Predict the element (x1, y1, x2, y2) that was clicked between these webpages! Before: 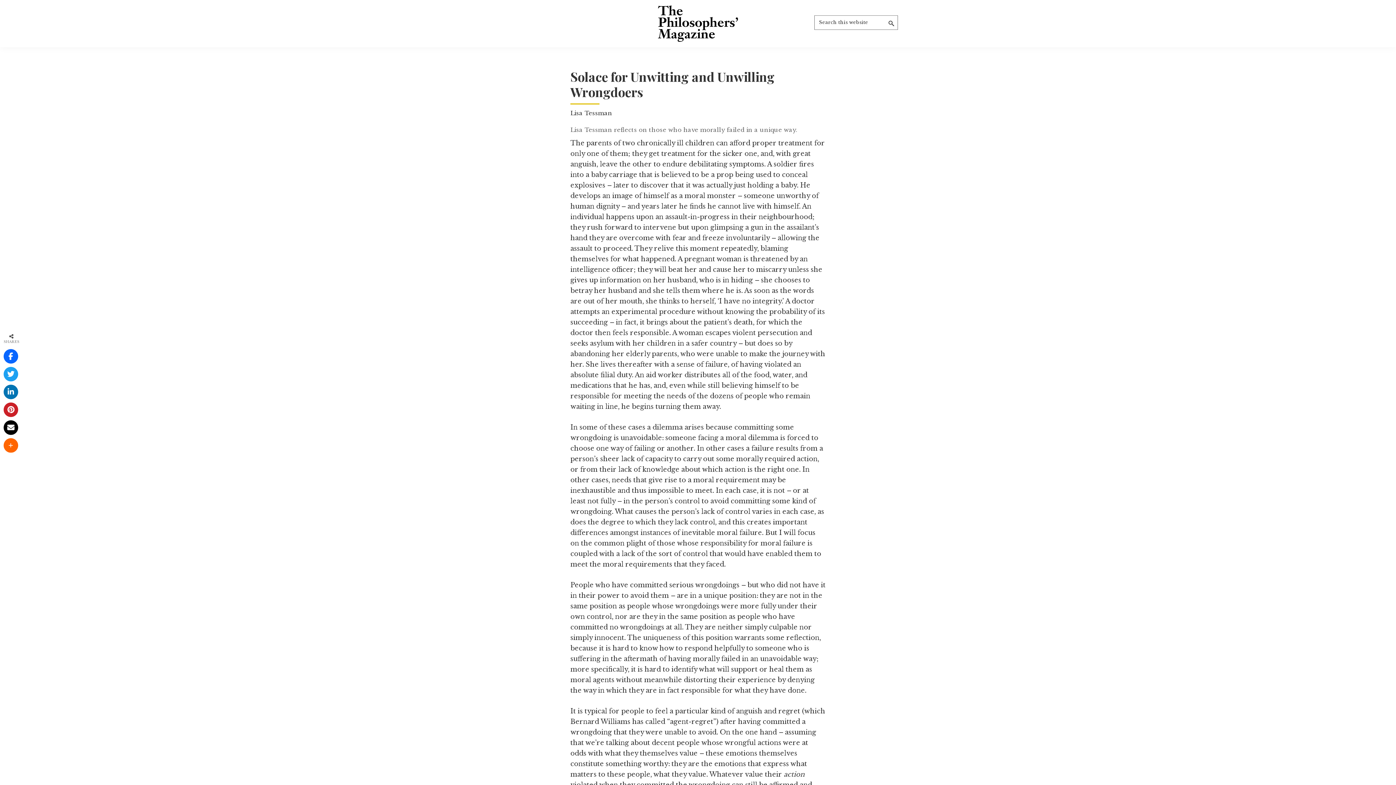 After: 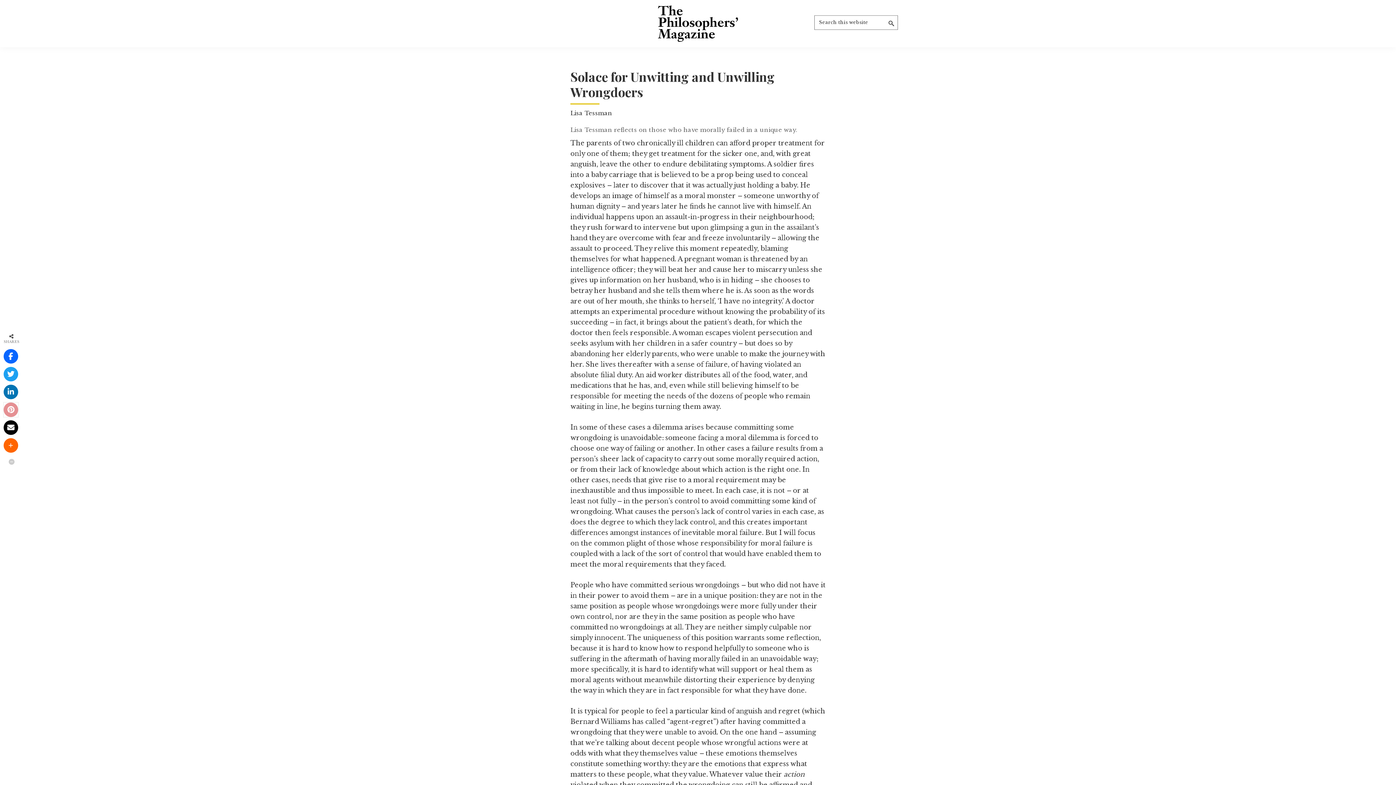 Action: bbox: (3, 402, 18, 417)